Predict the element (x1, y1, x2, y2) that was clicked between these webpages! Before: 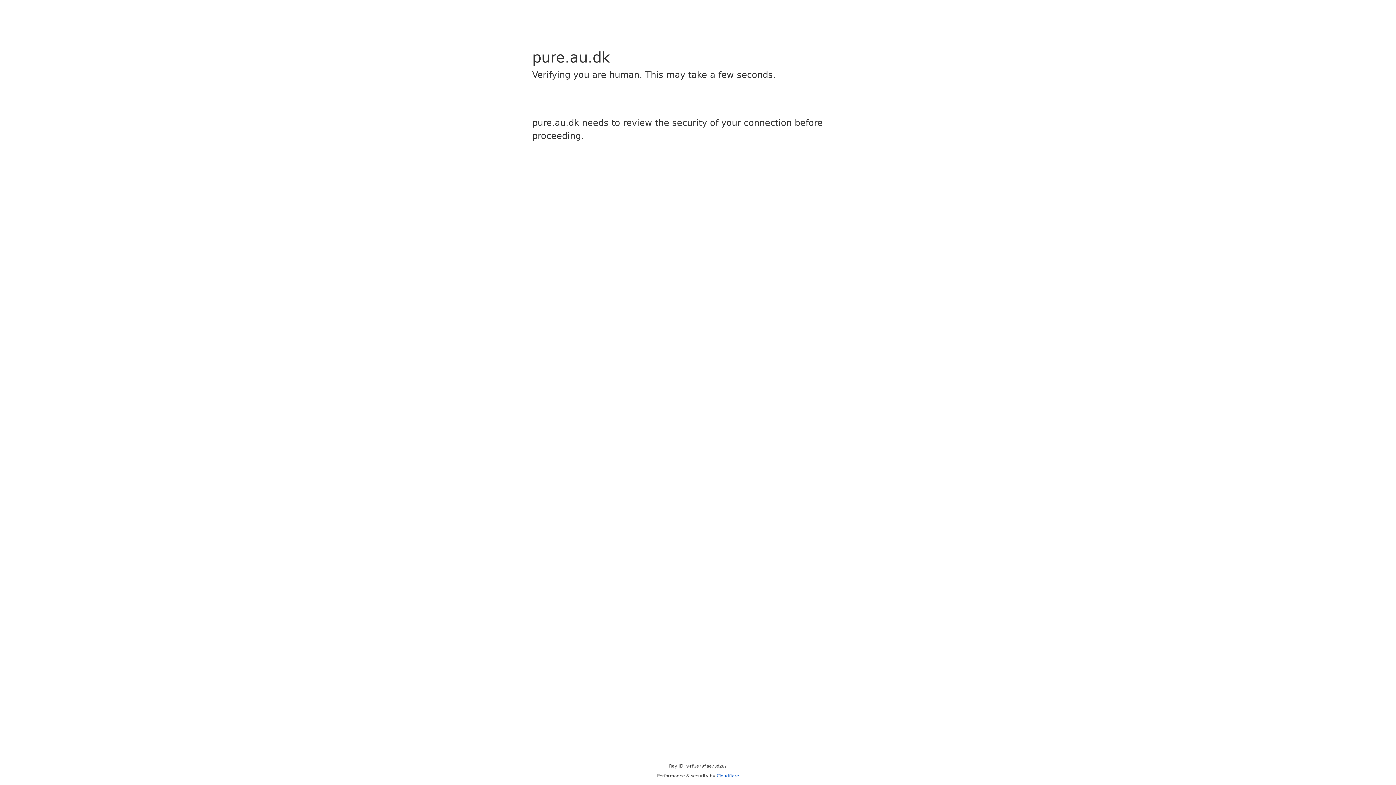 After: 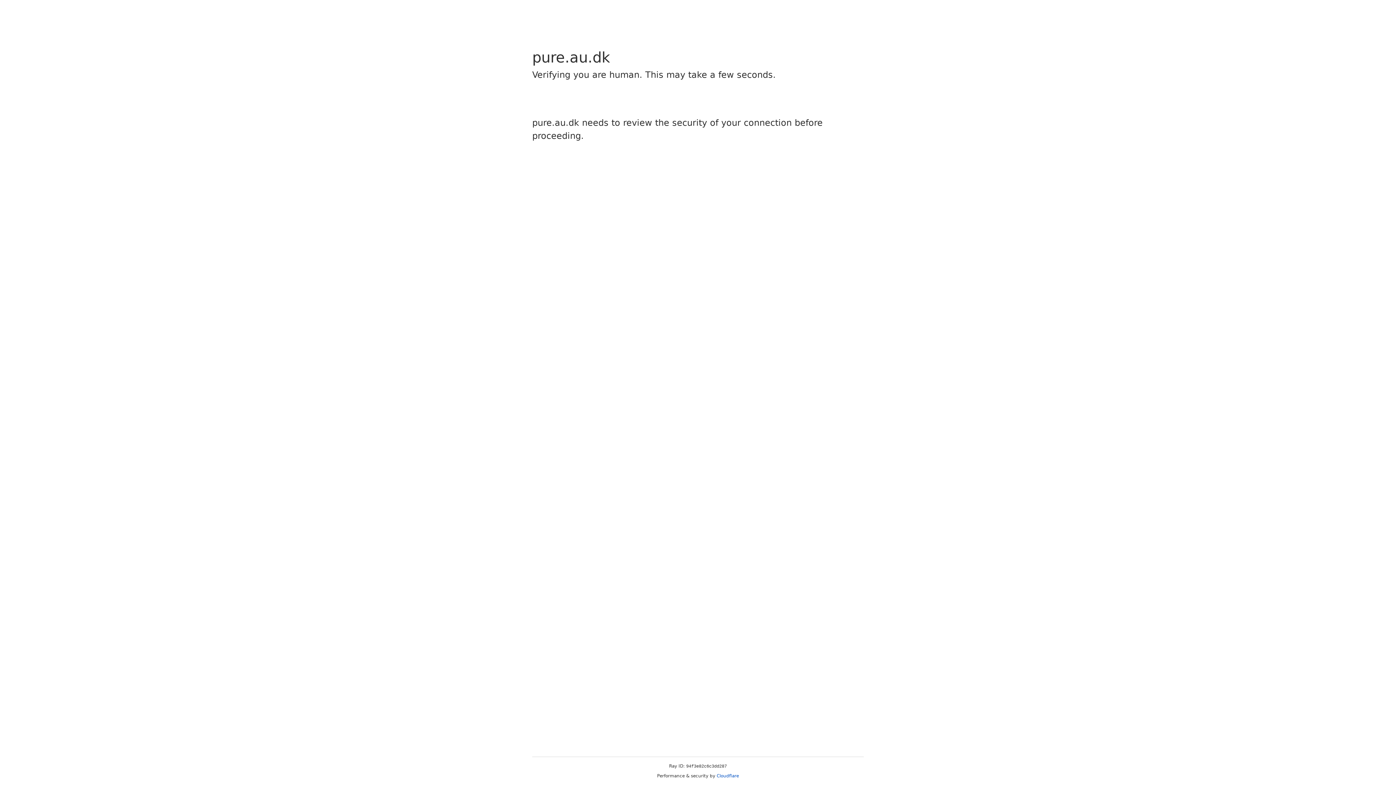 Action: bbox: (716, 773, 739, 778) label: Cloudflare